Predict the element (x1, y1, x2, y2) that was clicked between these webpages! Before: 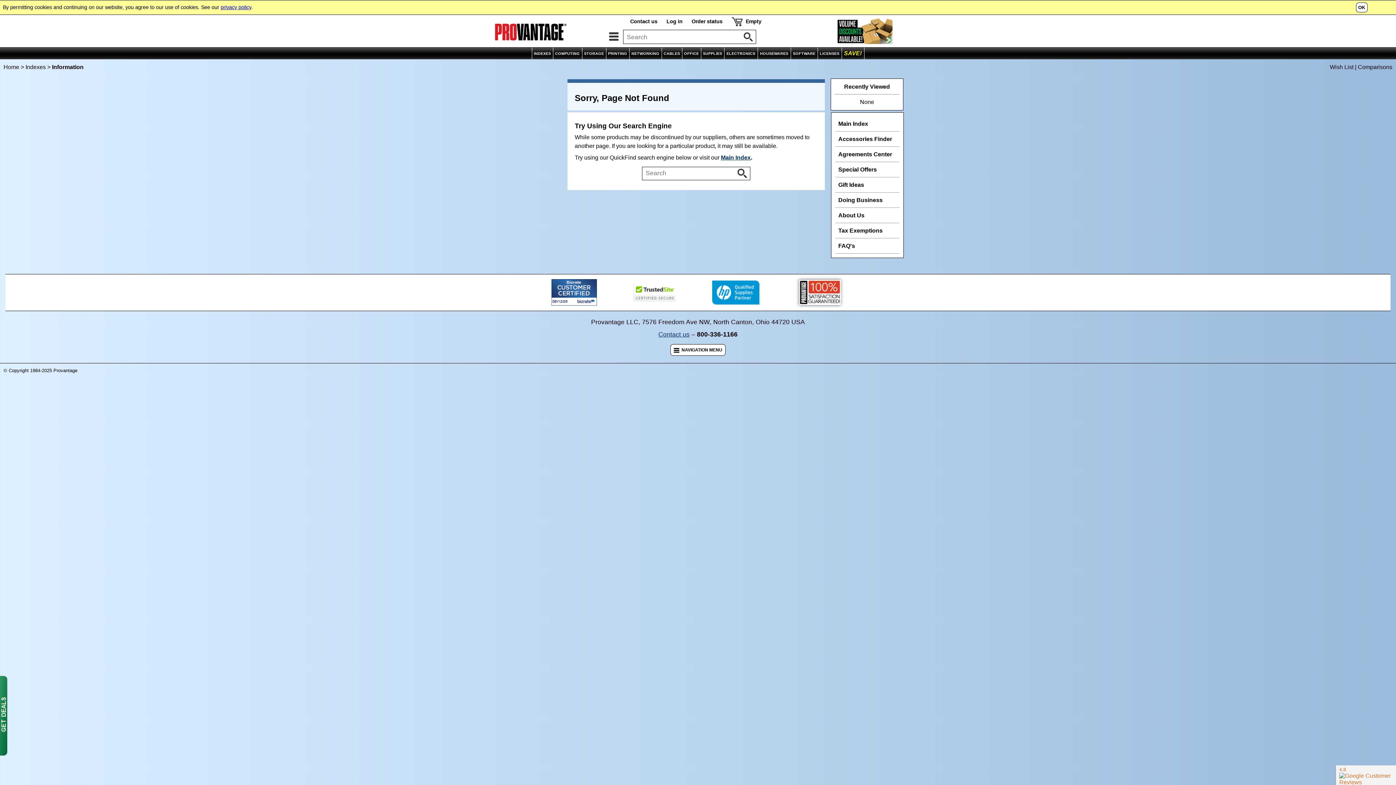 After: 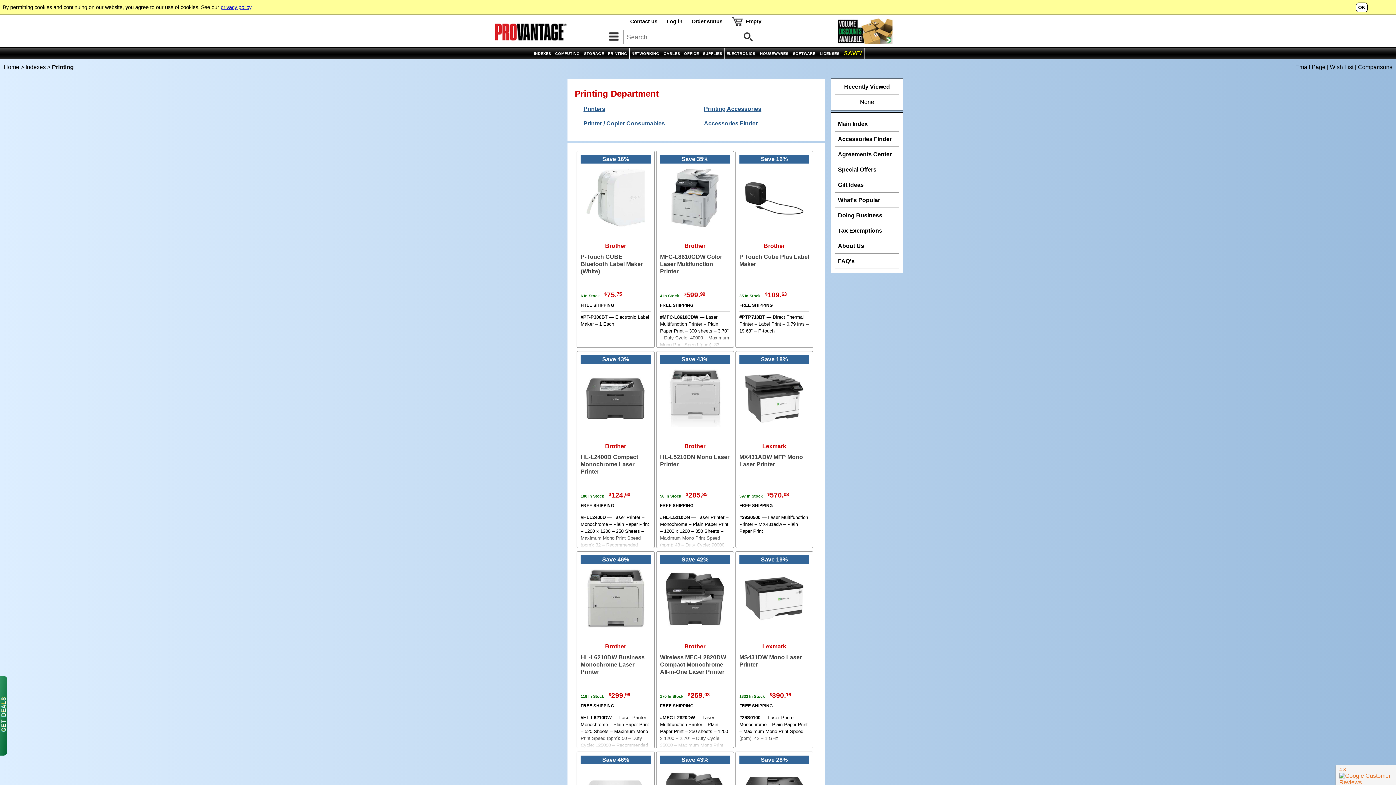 Action: label: PRINTING bbox: (608, 51, 627, 55)